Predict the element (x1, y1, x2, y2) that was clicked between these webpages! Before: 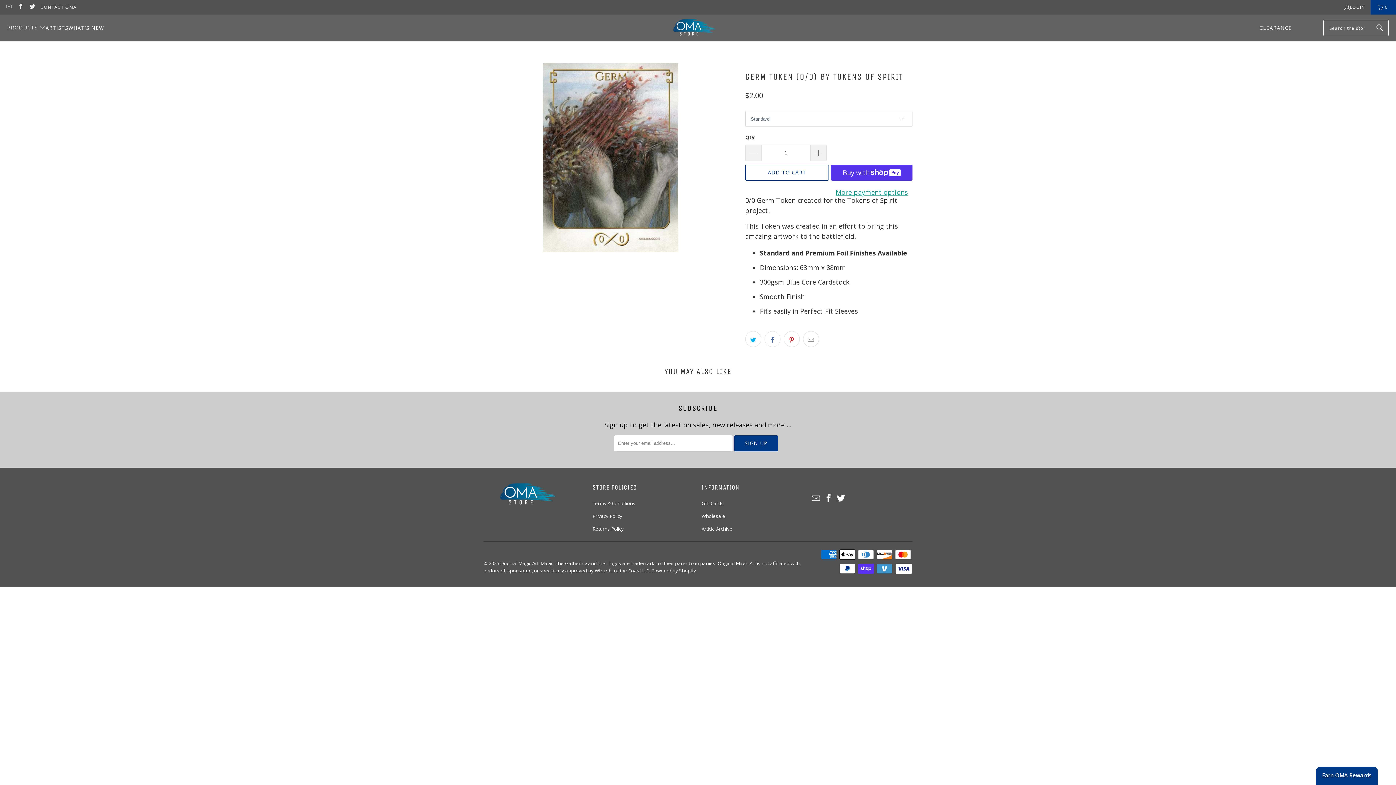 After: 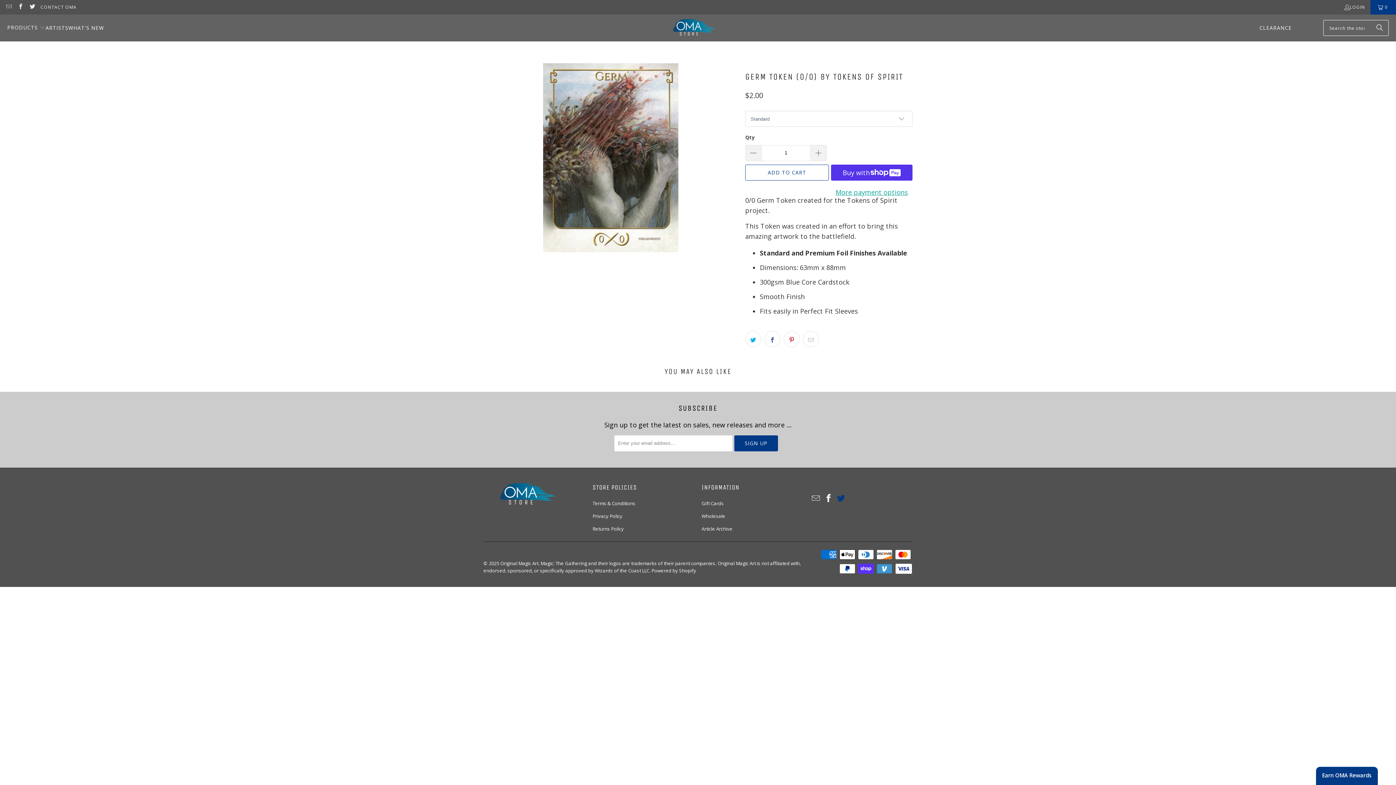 Action: bbox: (836, 494, 846, 502)